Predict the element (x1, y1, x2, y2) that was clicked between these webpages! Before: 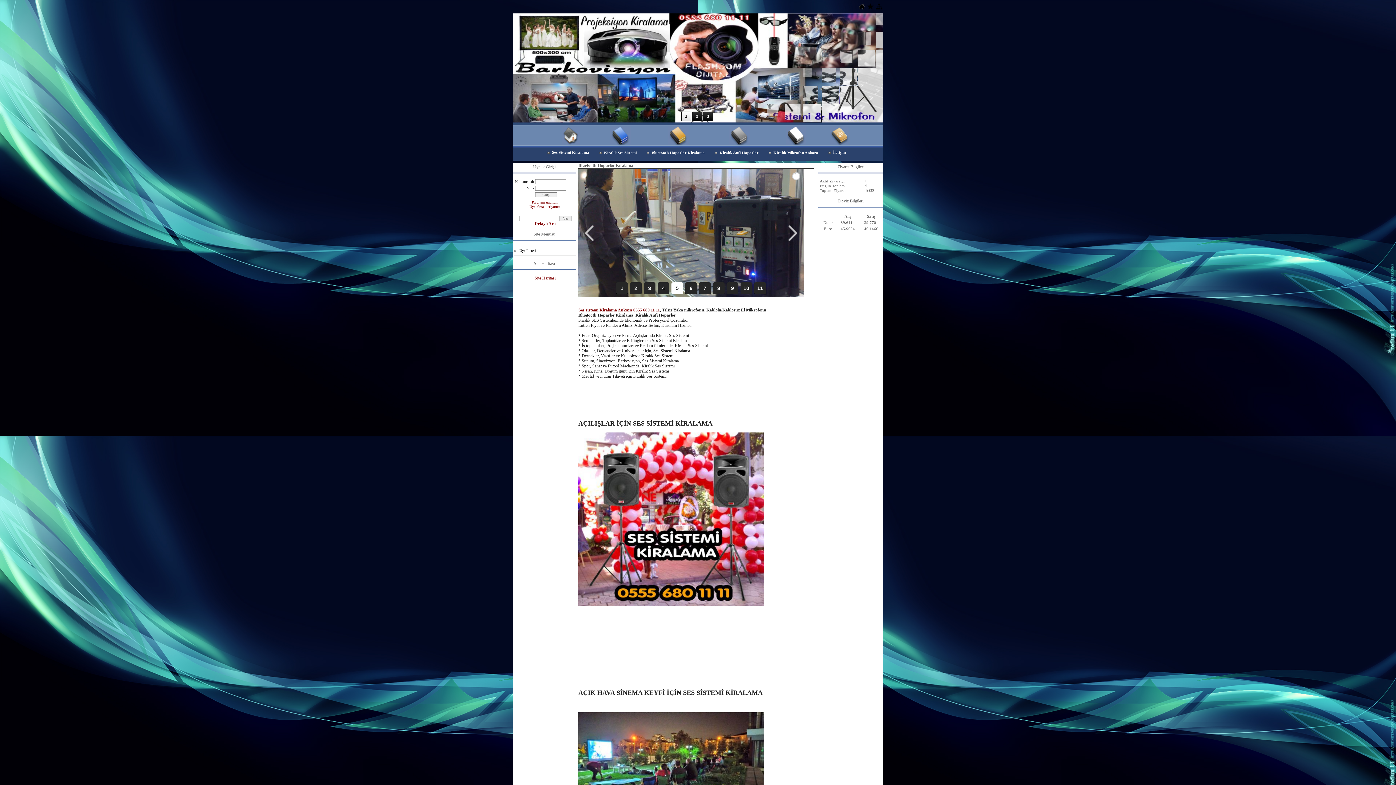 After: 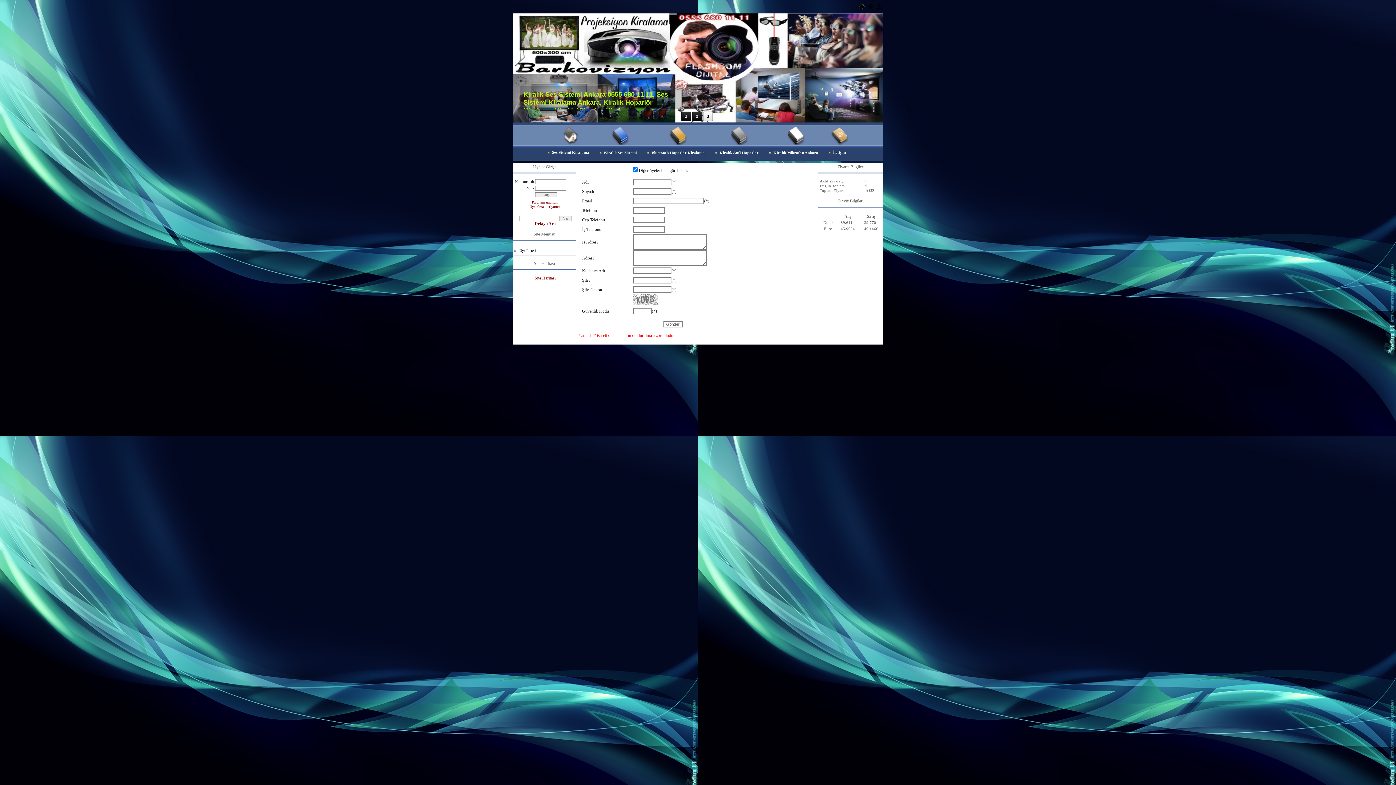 Action: bbox: (529, 204, 560, 208) label: Üye olmak istiyorum